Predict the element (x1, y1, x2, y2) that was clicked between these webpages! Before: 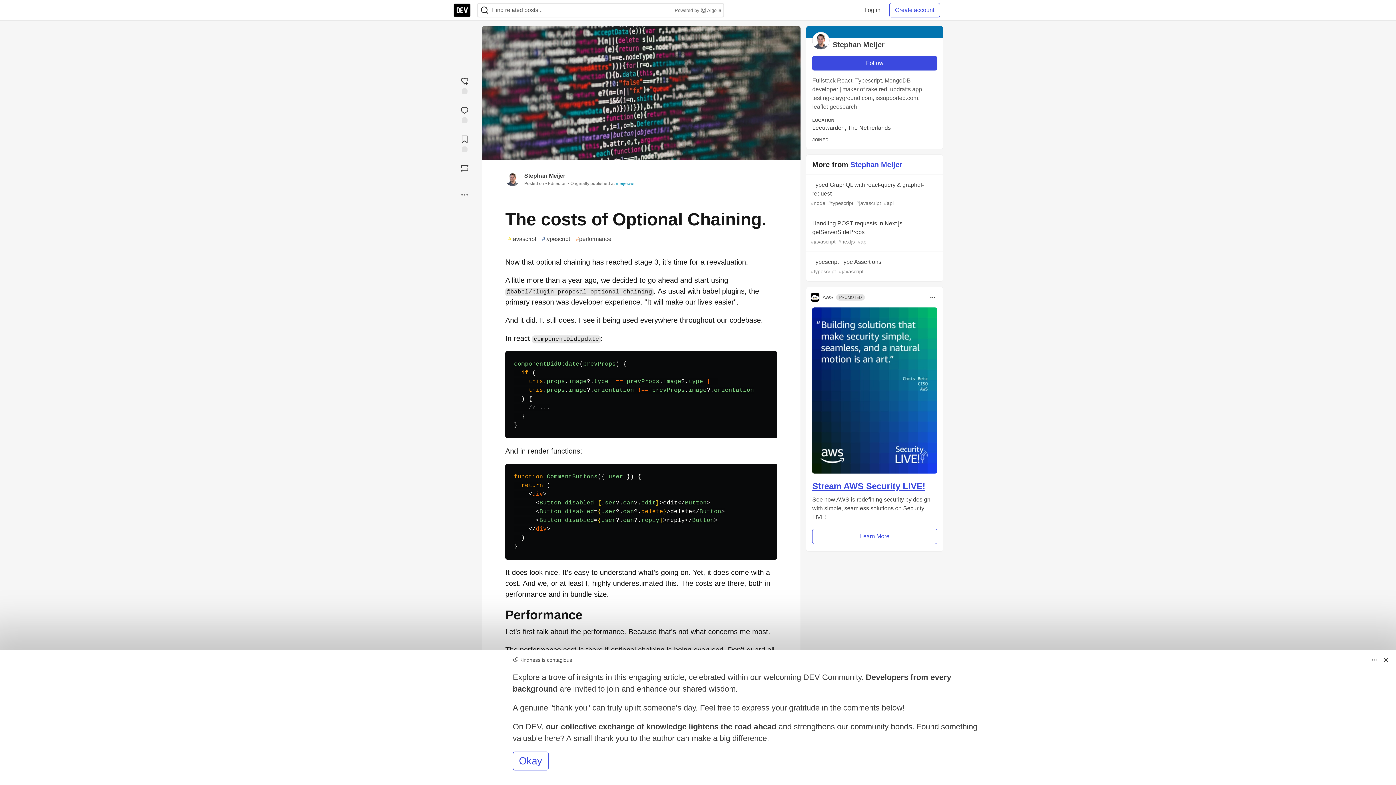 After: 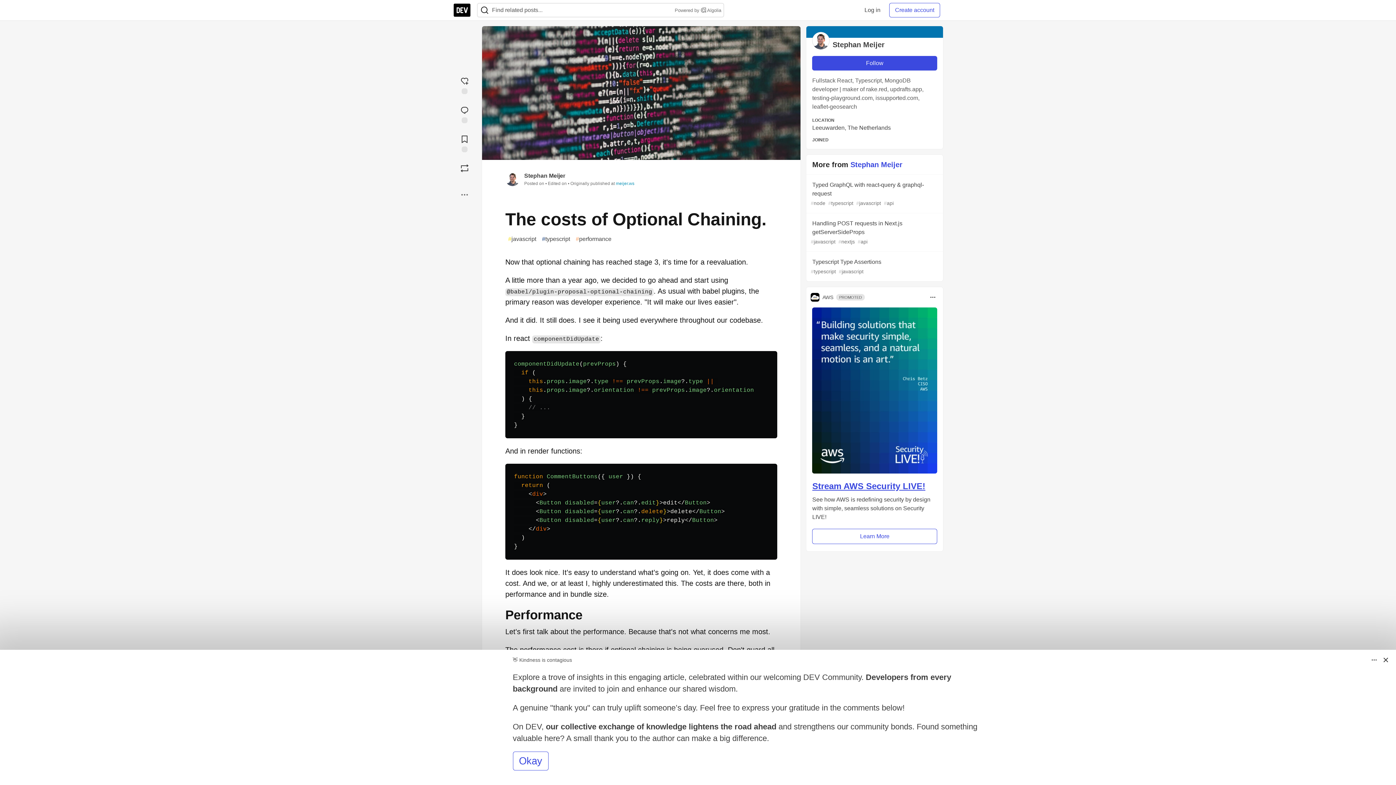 Action: bbox: (811, 293, 833, 301) label: AWS